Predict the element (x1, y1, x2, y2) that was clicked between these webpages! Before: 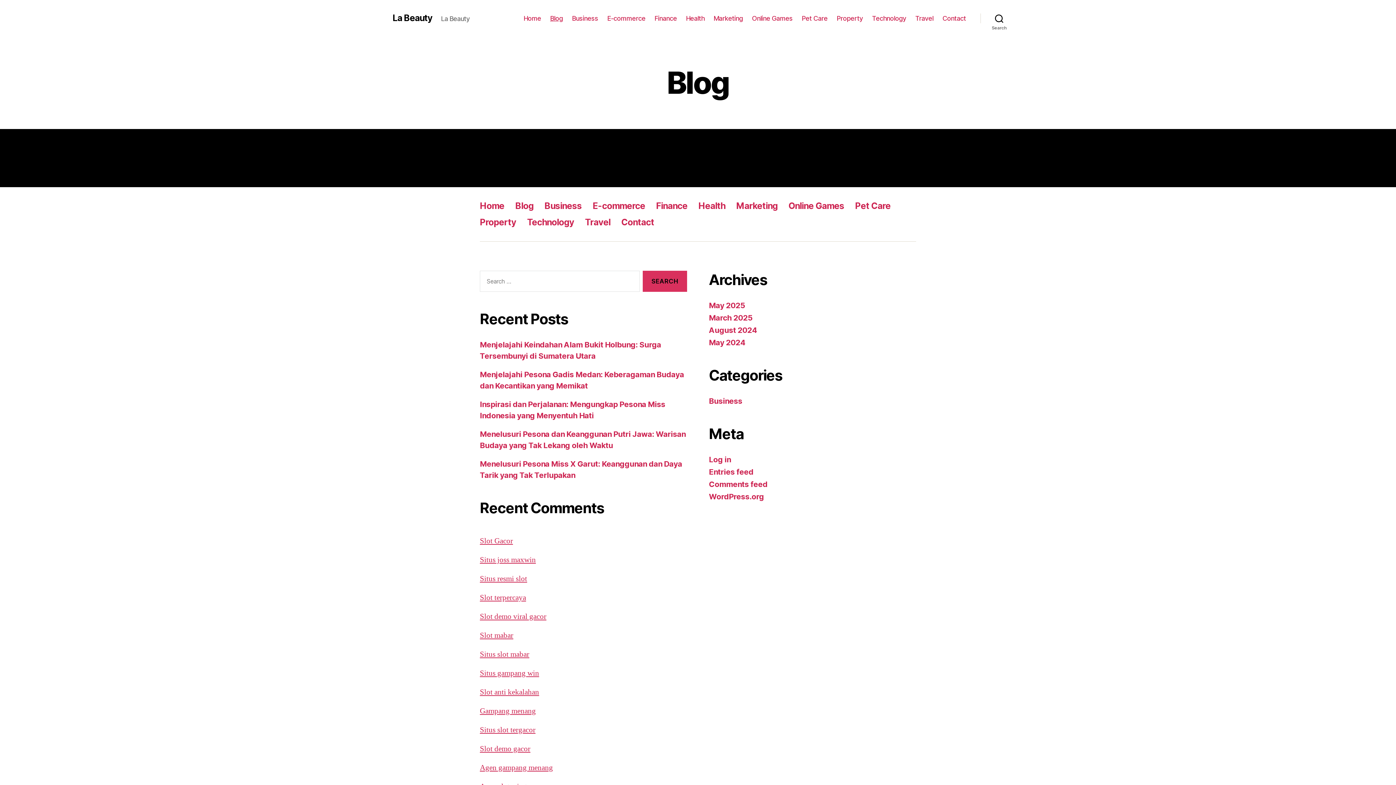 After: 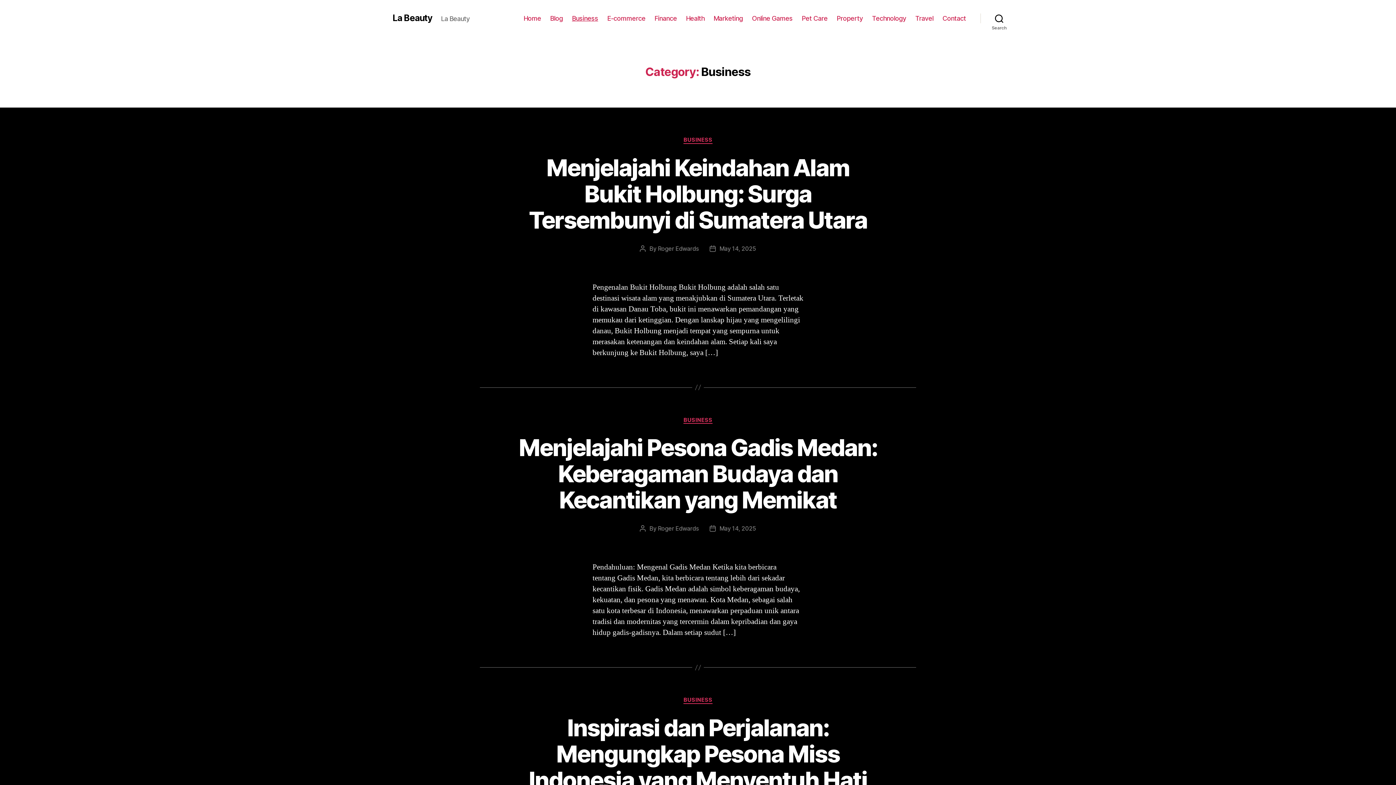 Action: bbox: (544, 200, 581, 211) label: Business